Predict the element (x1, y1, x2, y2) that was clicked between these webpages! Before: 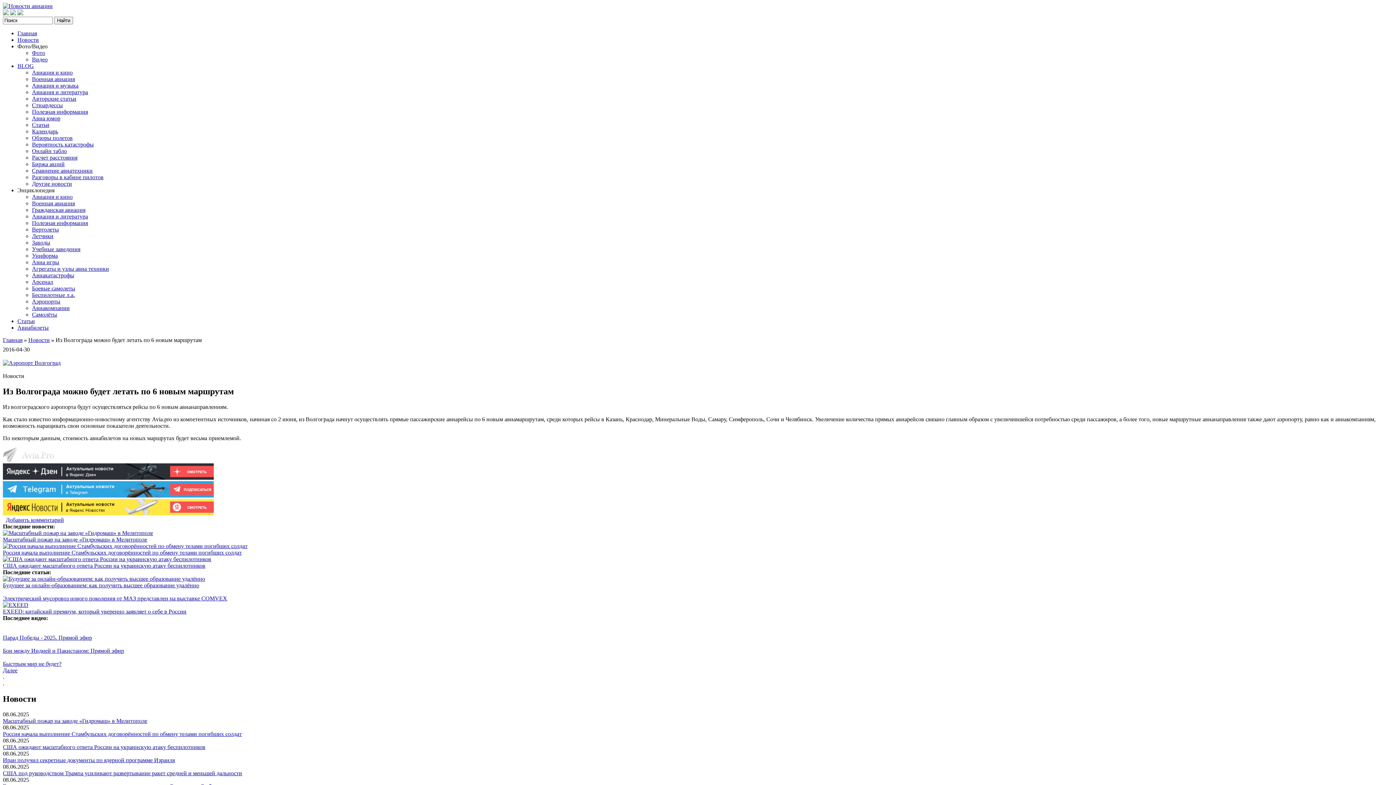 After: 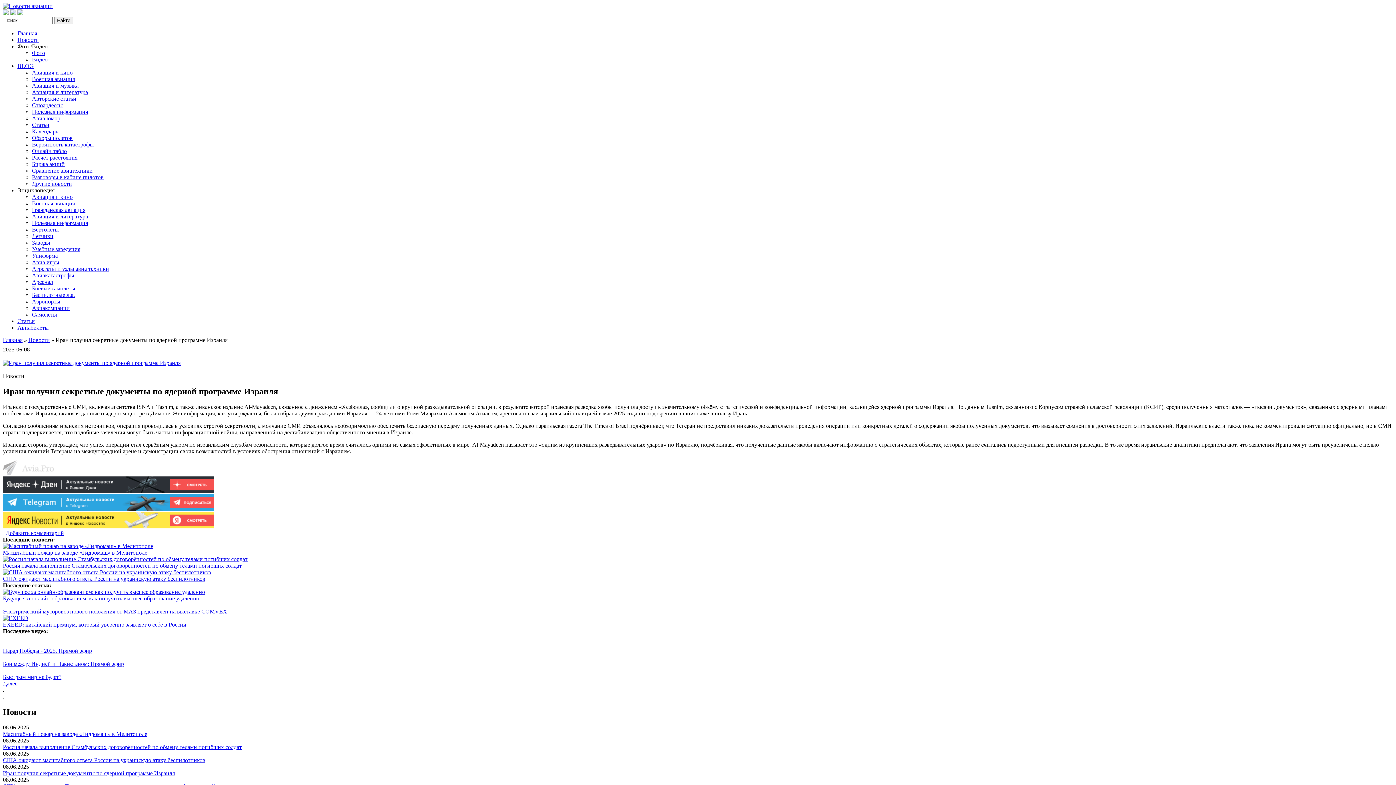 Action: label: Иран получил секретные документы по ядерной программе Израиля bbox: (2, 757, 174, 763)